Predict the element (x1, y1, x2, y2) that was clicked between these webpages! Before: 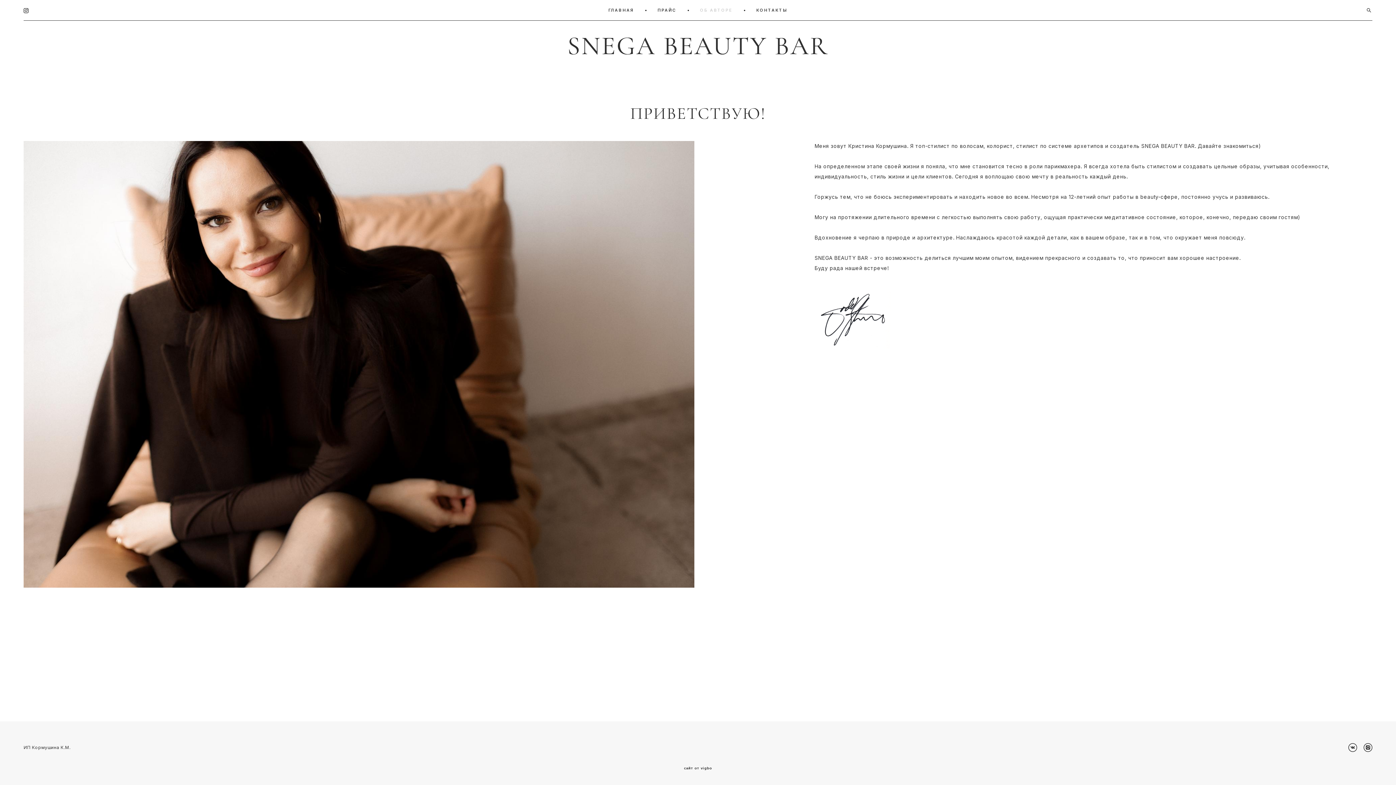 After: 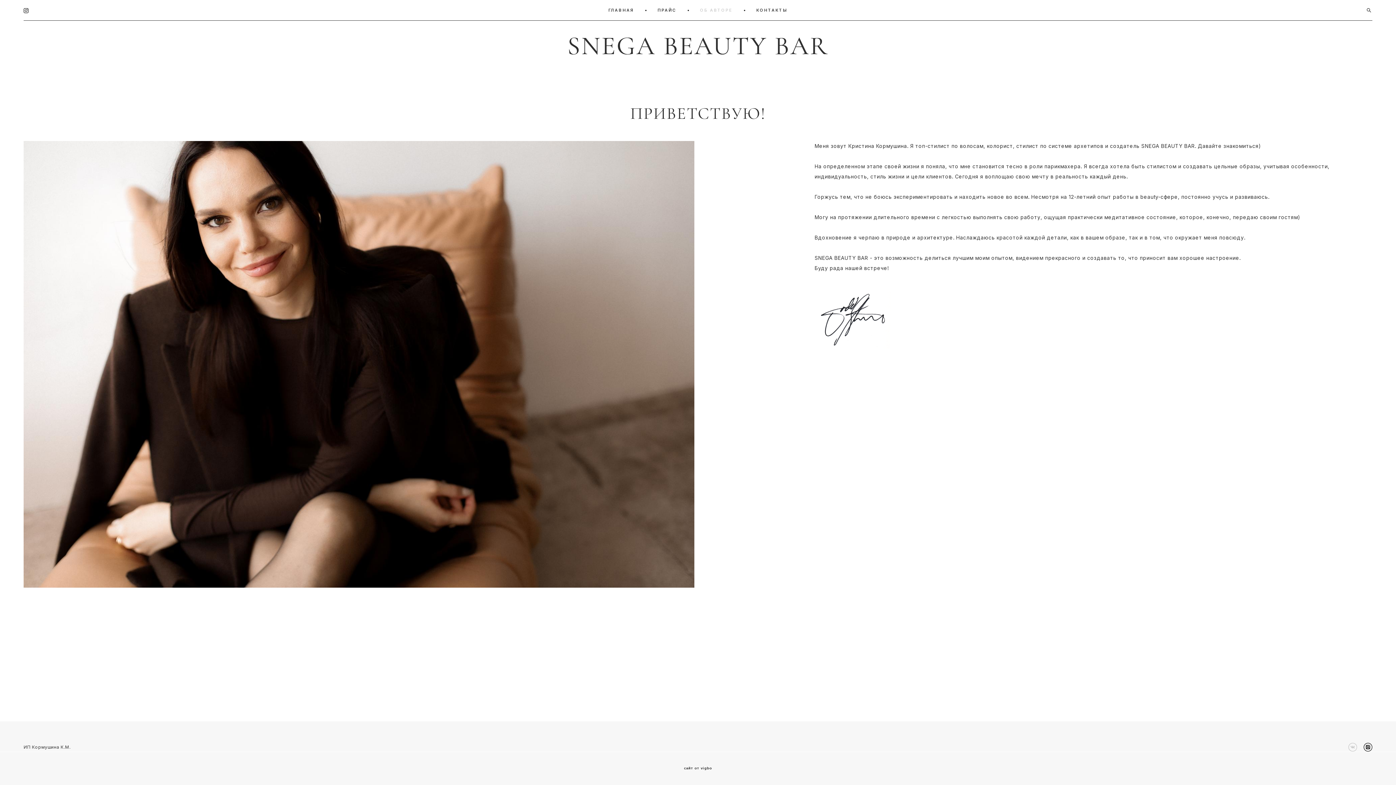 Action: bbox: (1348, 742, 1357, 752)